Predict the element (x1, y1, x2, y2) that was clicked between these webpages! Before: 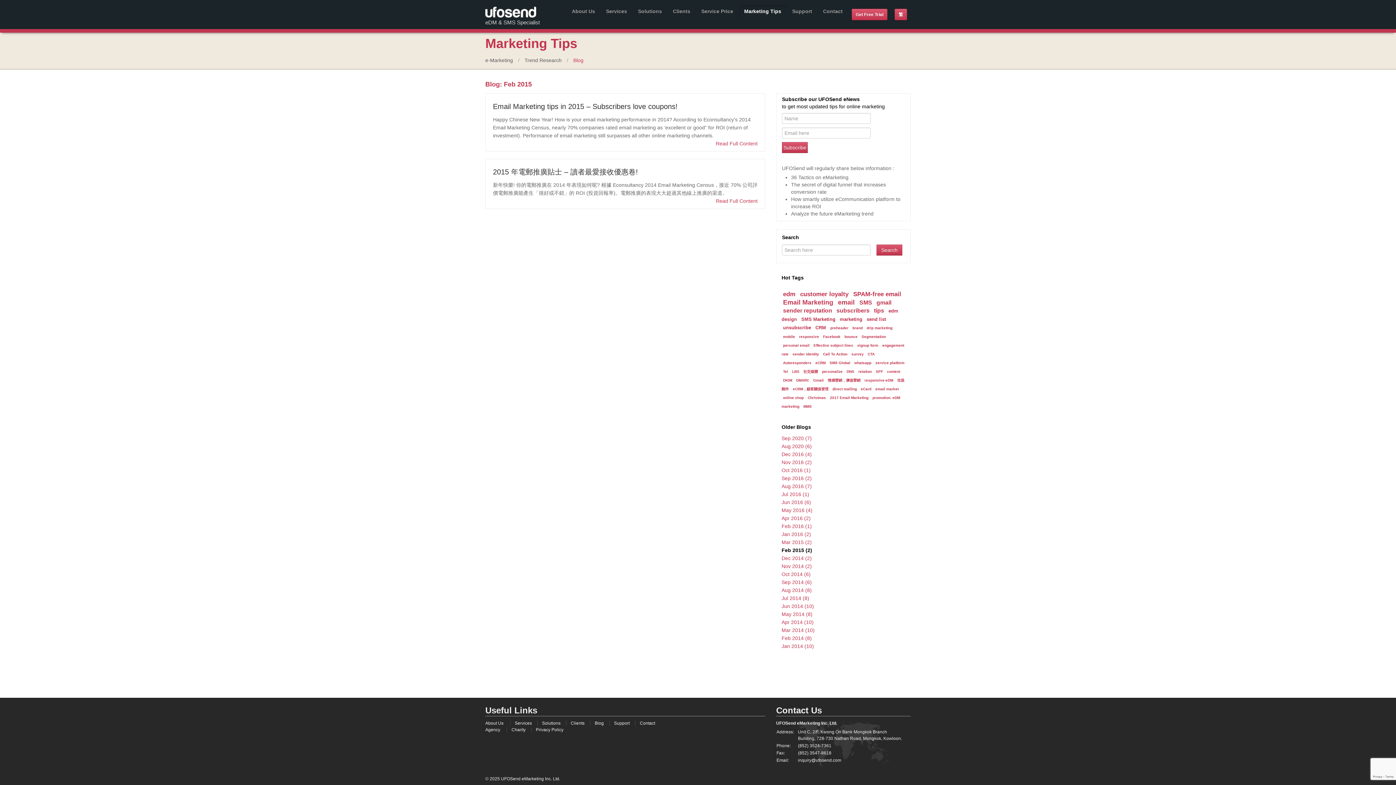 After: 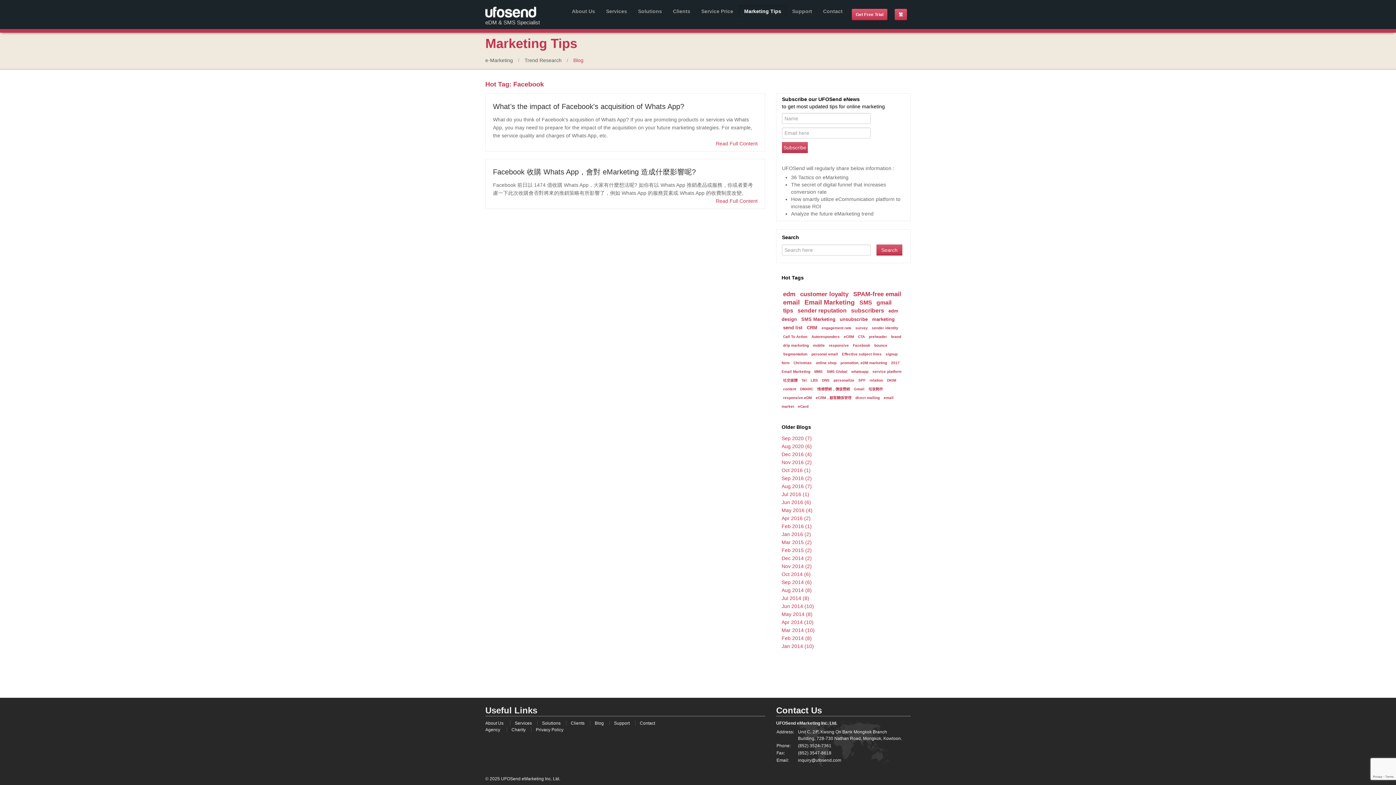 Action: label: Facebook bbox: (823, 334, 840, 338)